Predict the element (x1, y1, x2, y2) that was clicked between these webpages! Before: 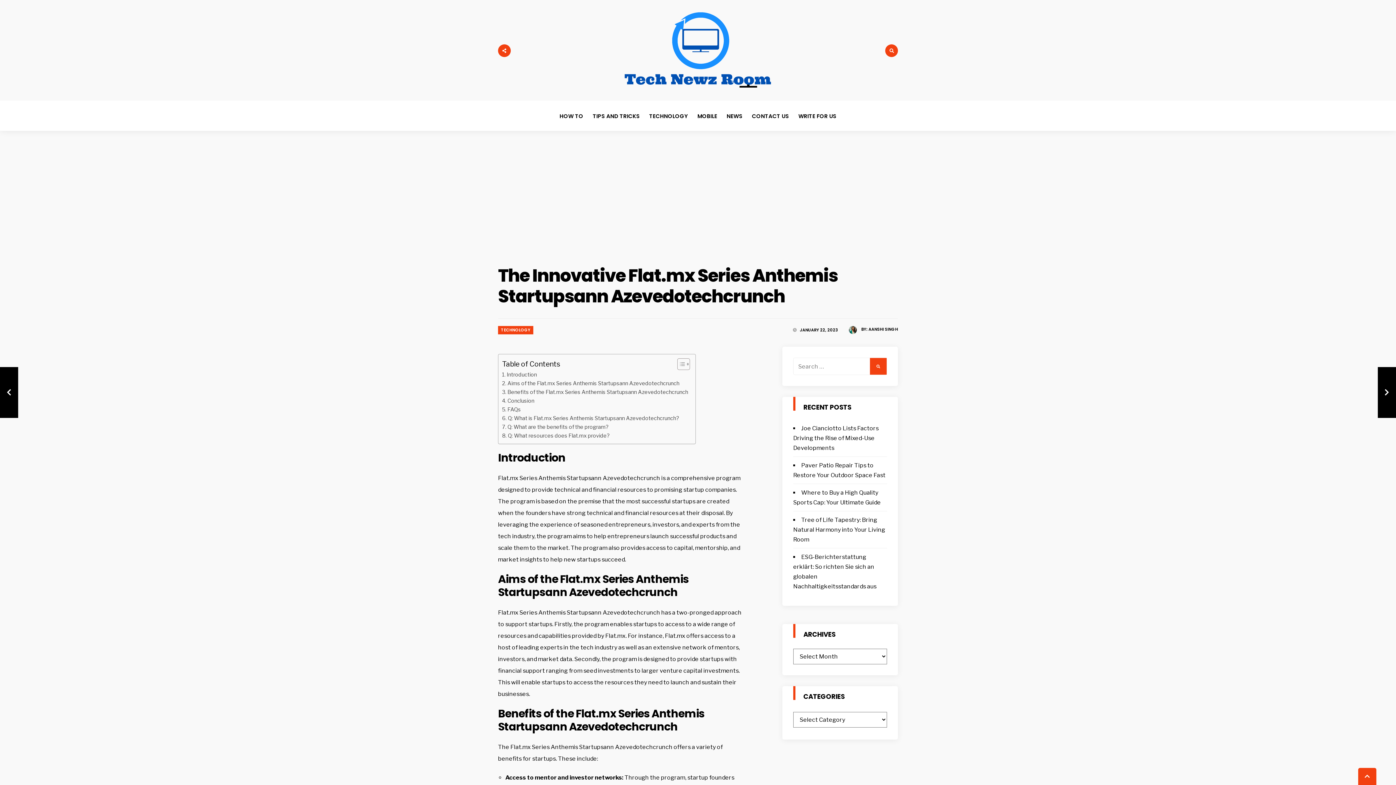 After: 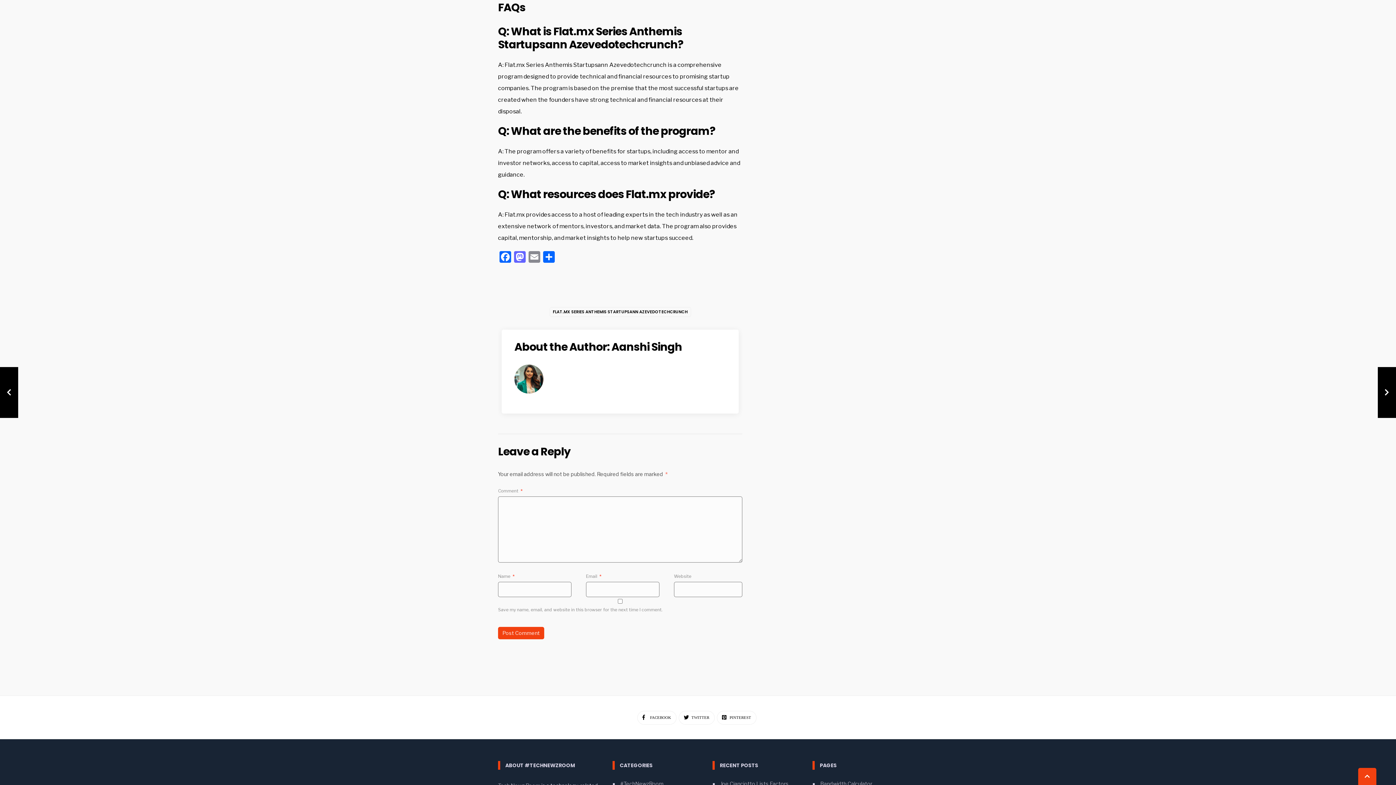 Action: label: FAQs bbox: (502, 405, 521, 414)